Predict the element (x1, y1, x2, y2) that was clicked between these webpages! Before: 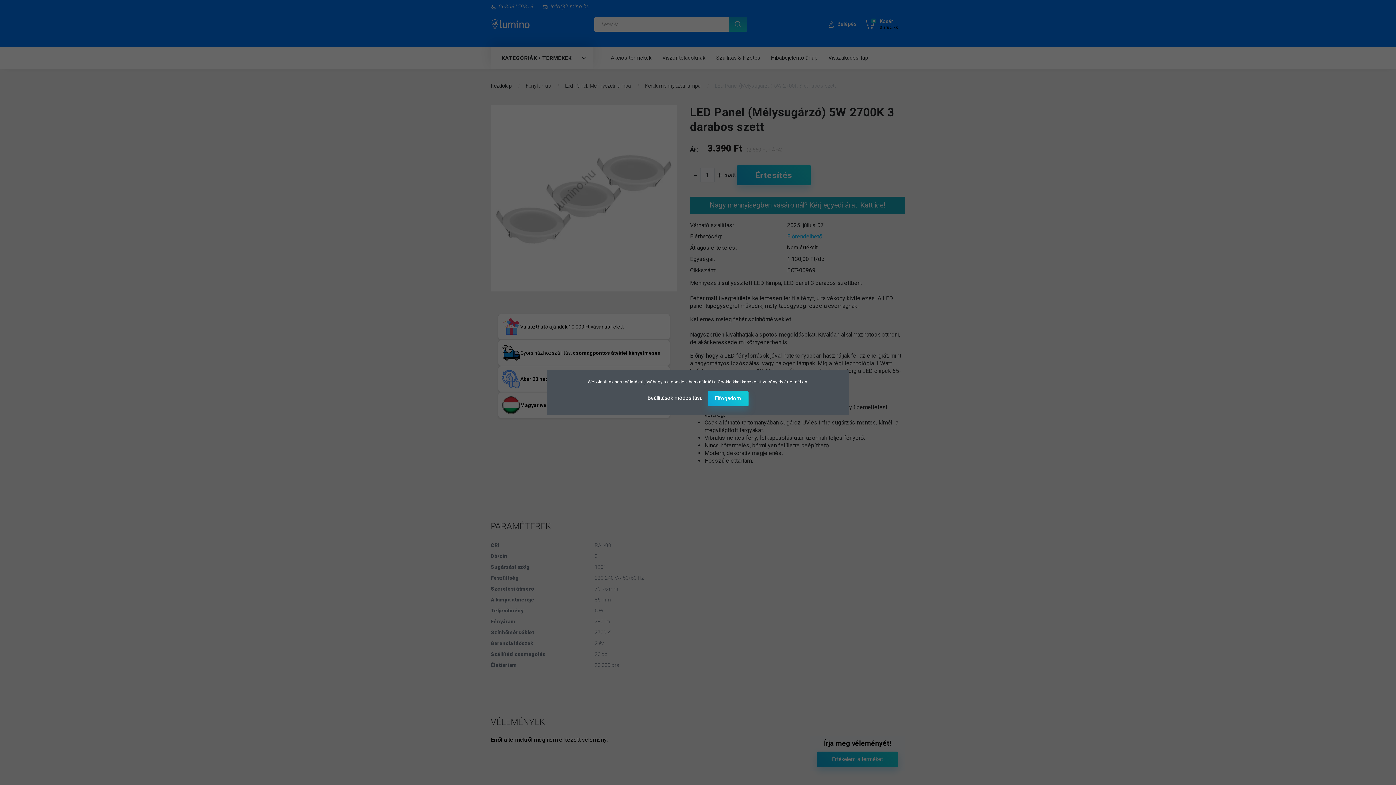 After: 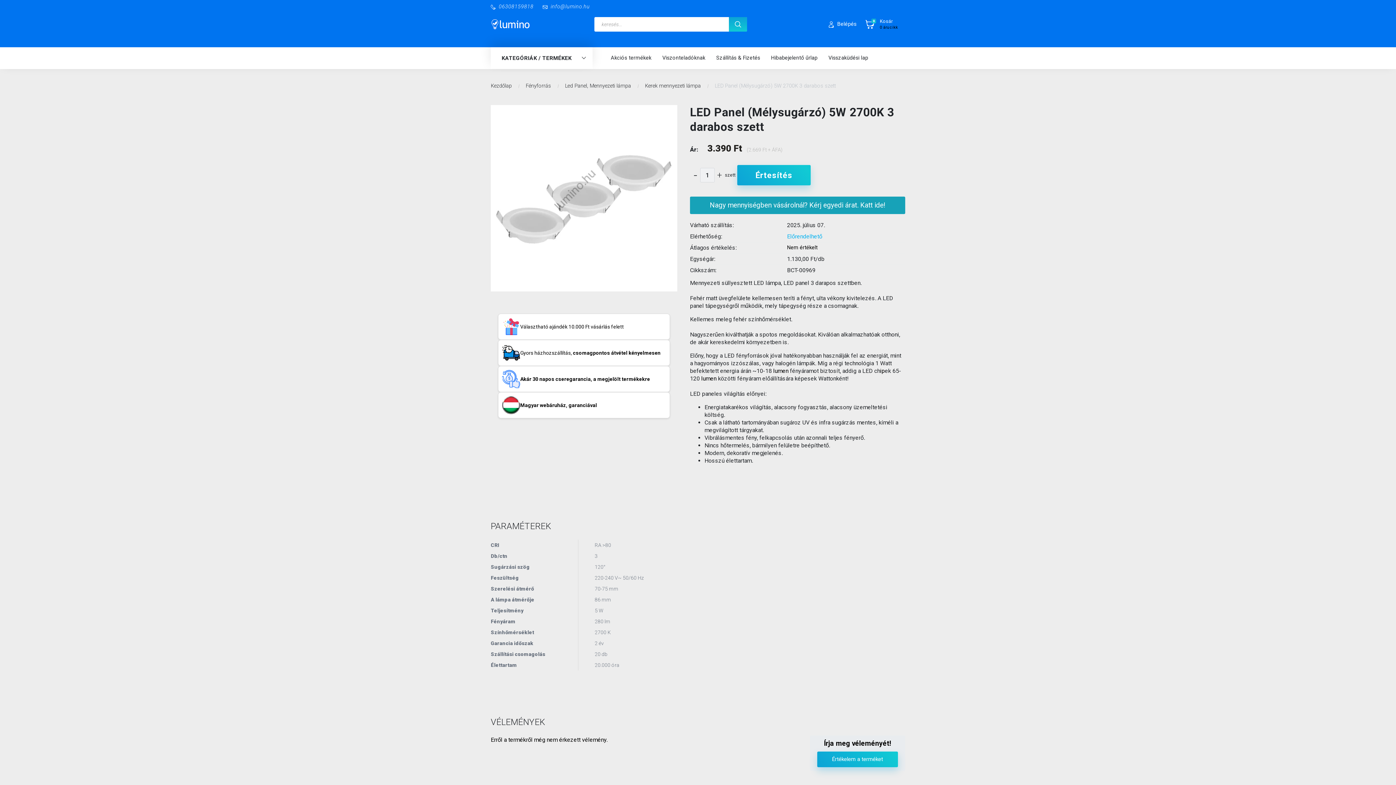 Action: label: Elfogadom bbox: (707, 391, 748, 406)